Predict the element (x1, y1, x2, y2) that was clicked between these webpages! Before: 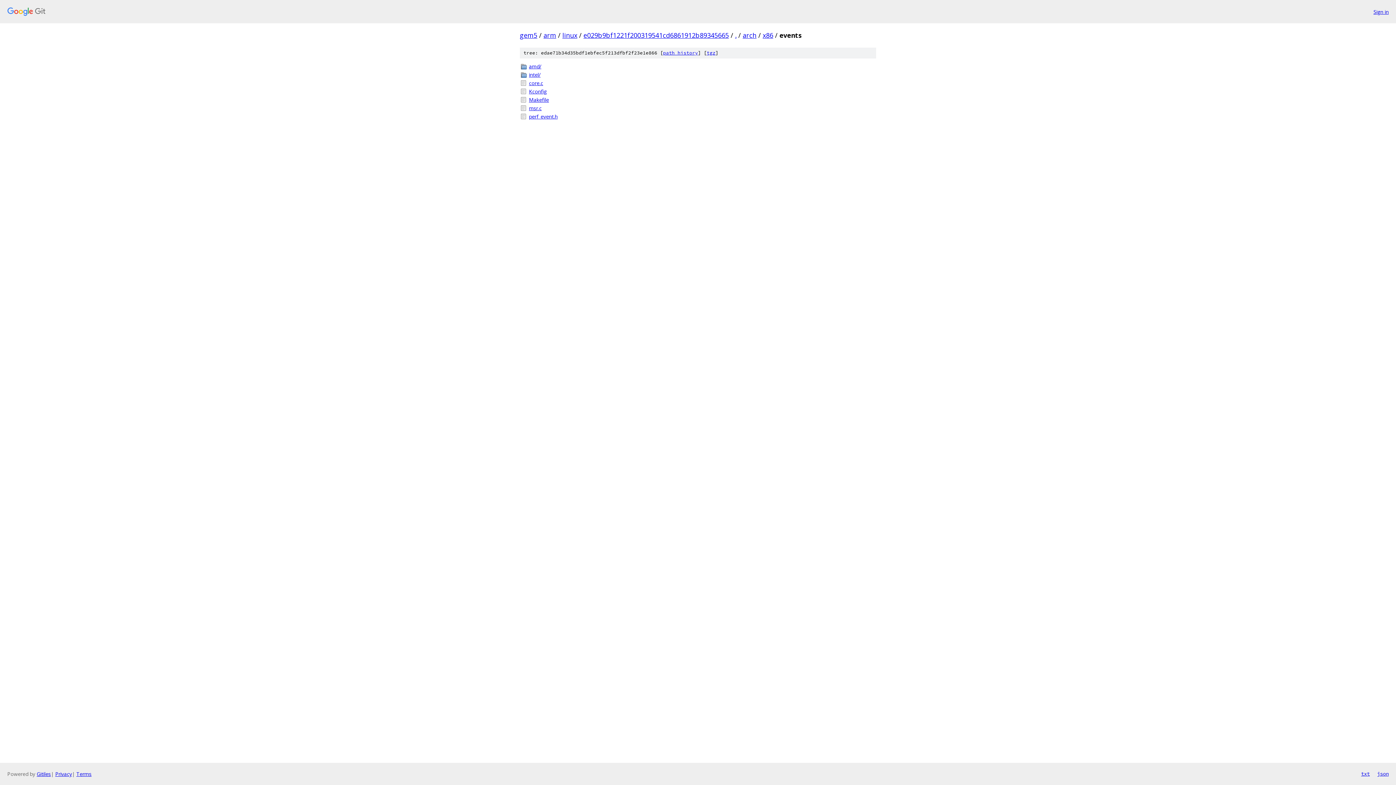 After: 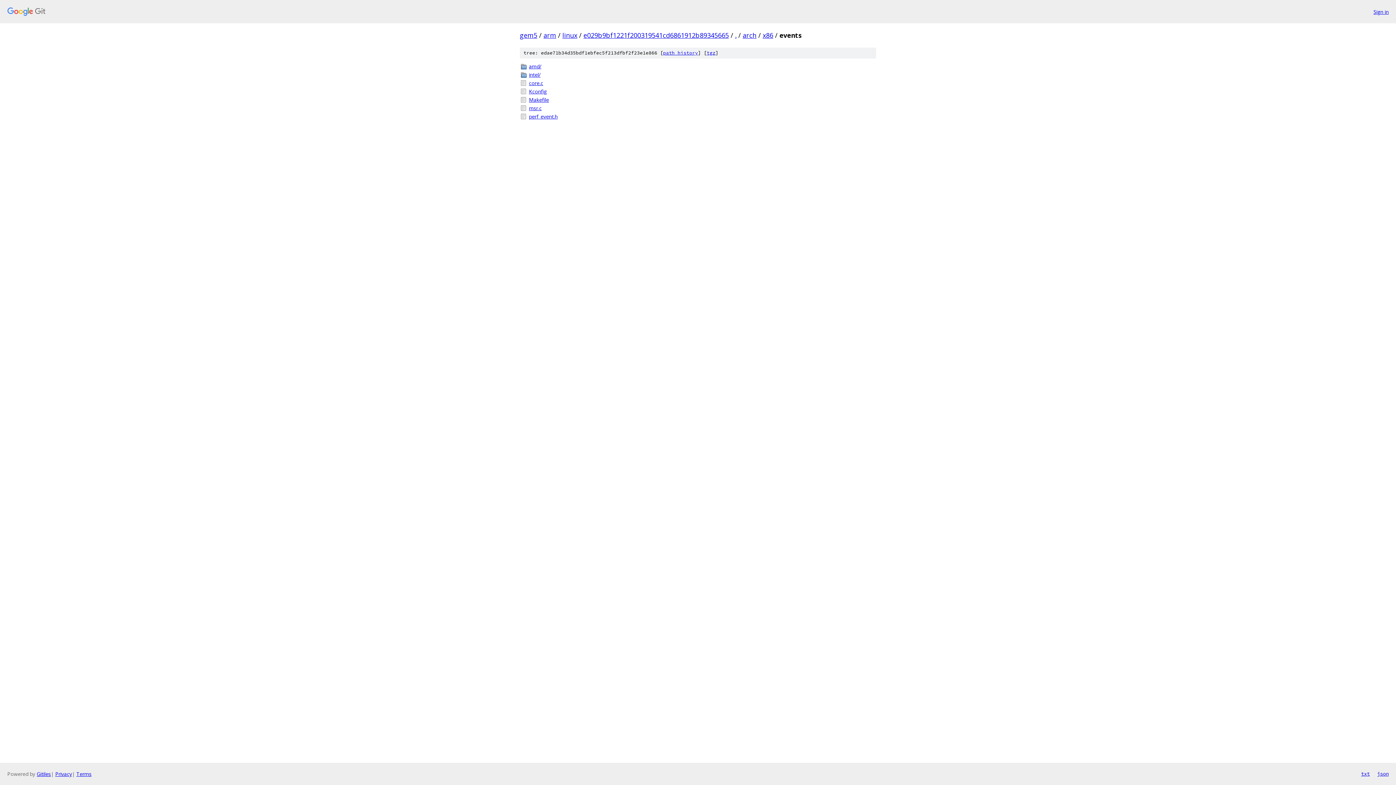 Action: bbox: (1361, 770, 1370, 778) label: txt